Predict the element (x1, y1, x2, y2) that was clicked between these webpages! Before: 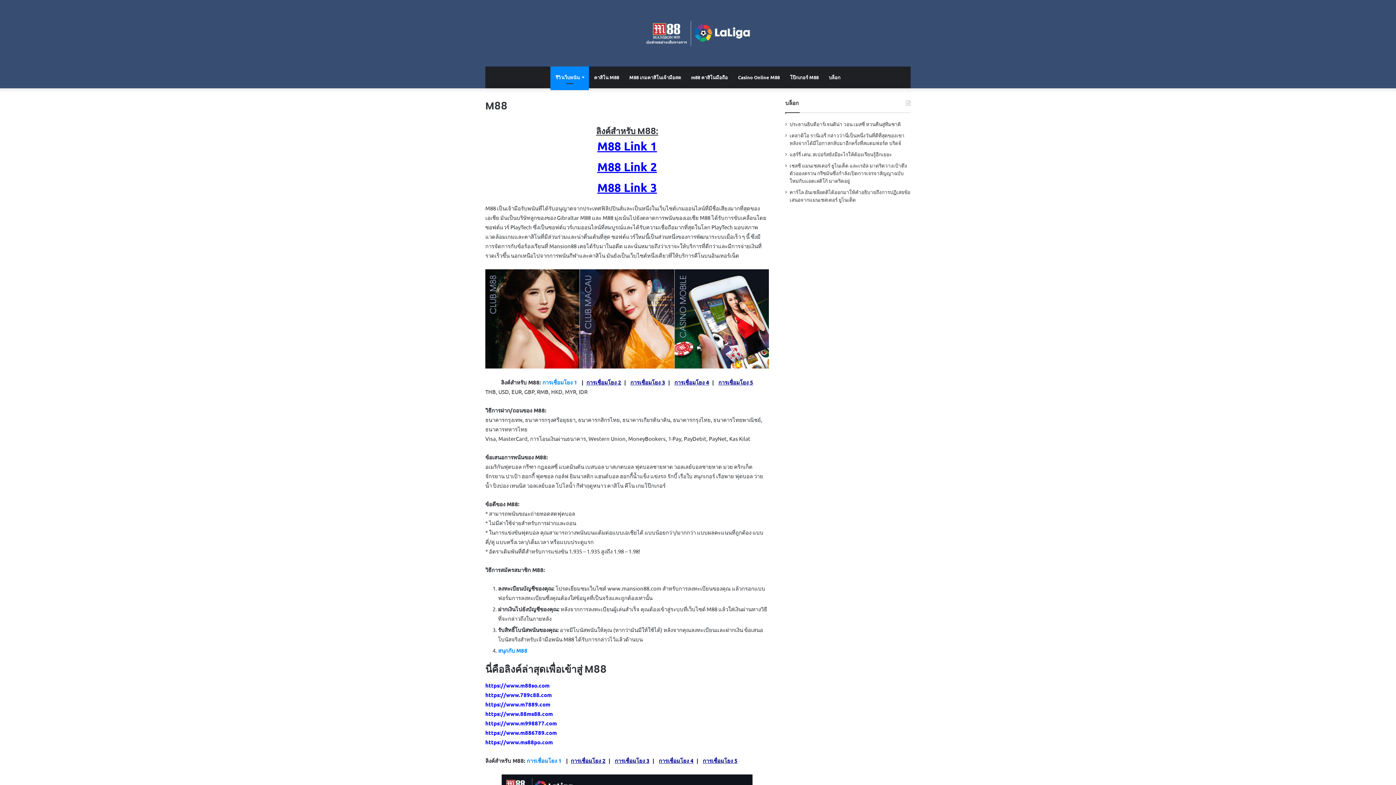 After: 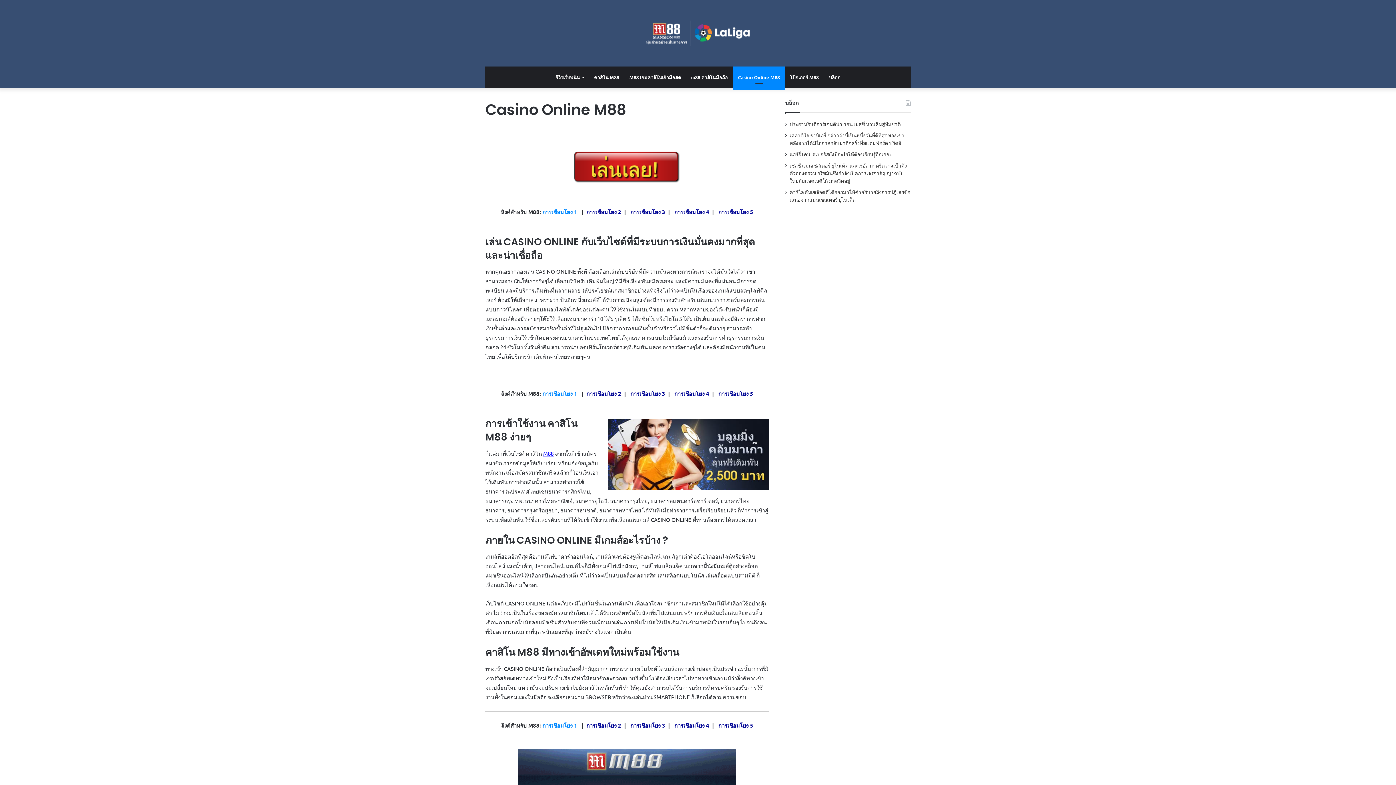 Action: label: Casino Online M88 bbox: (733, 66, 785, 88)